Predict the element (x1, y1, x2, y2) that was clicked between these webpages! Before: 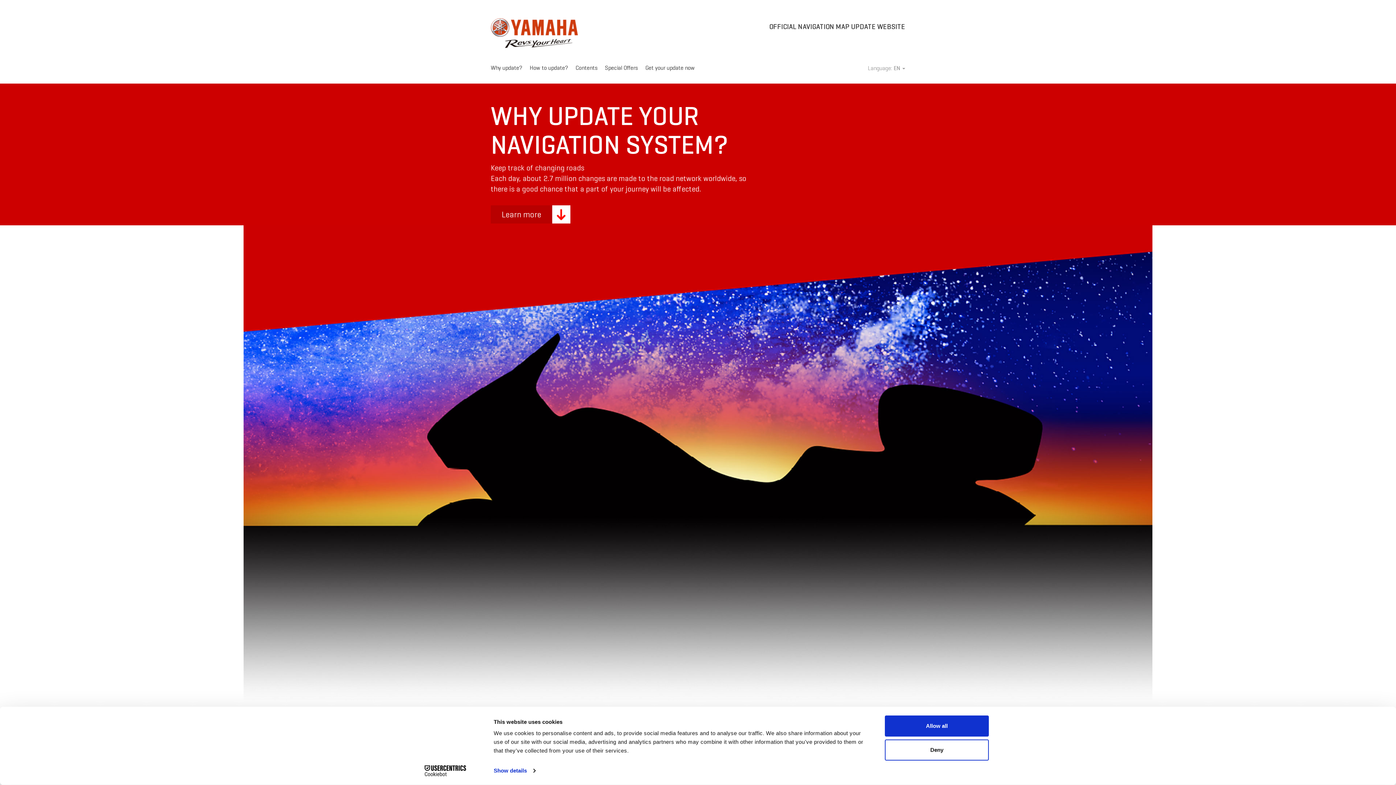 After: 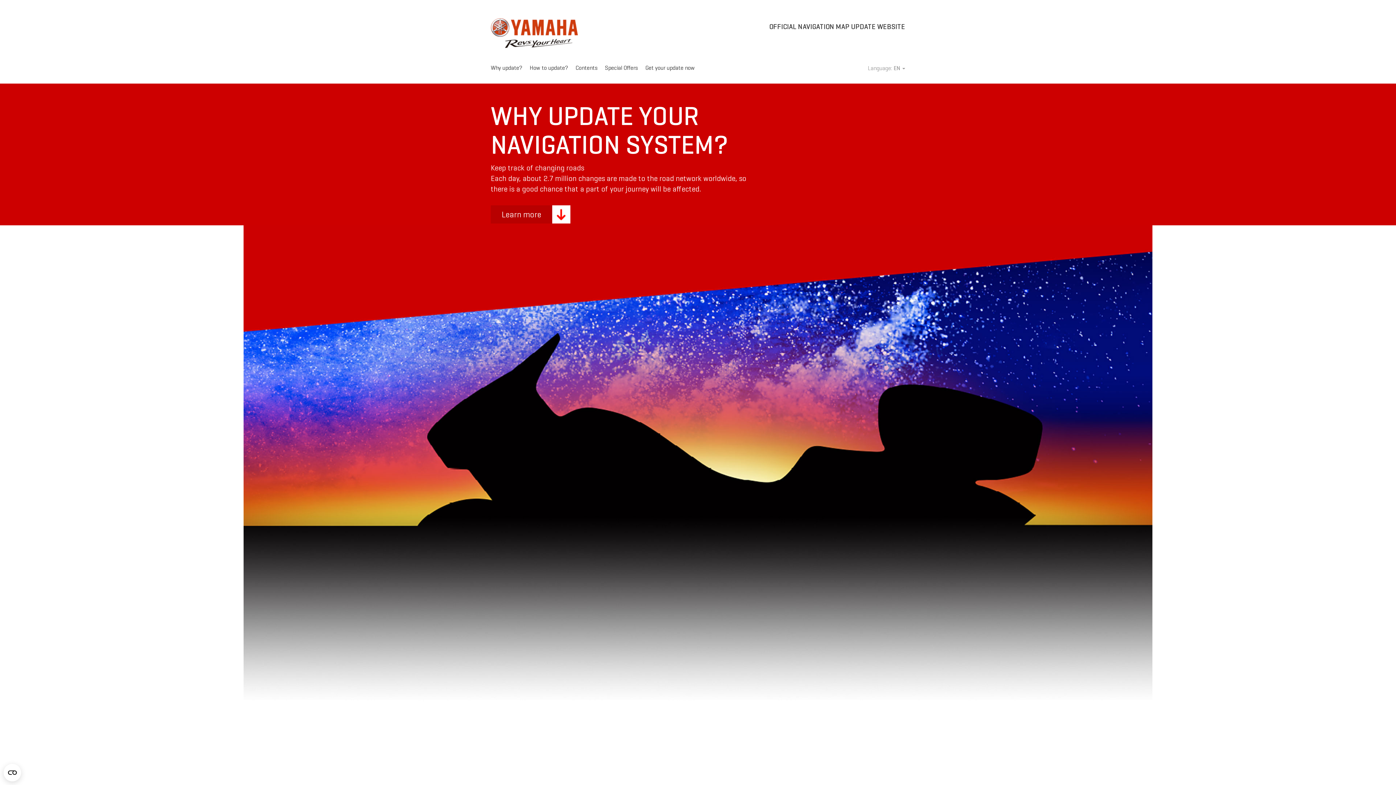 Action: bbox: (885, 715, 989, 737) label: Allow all